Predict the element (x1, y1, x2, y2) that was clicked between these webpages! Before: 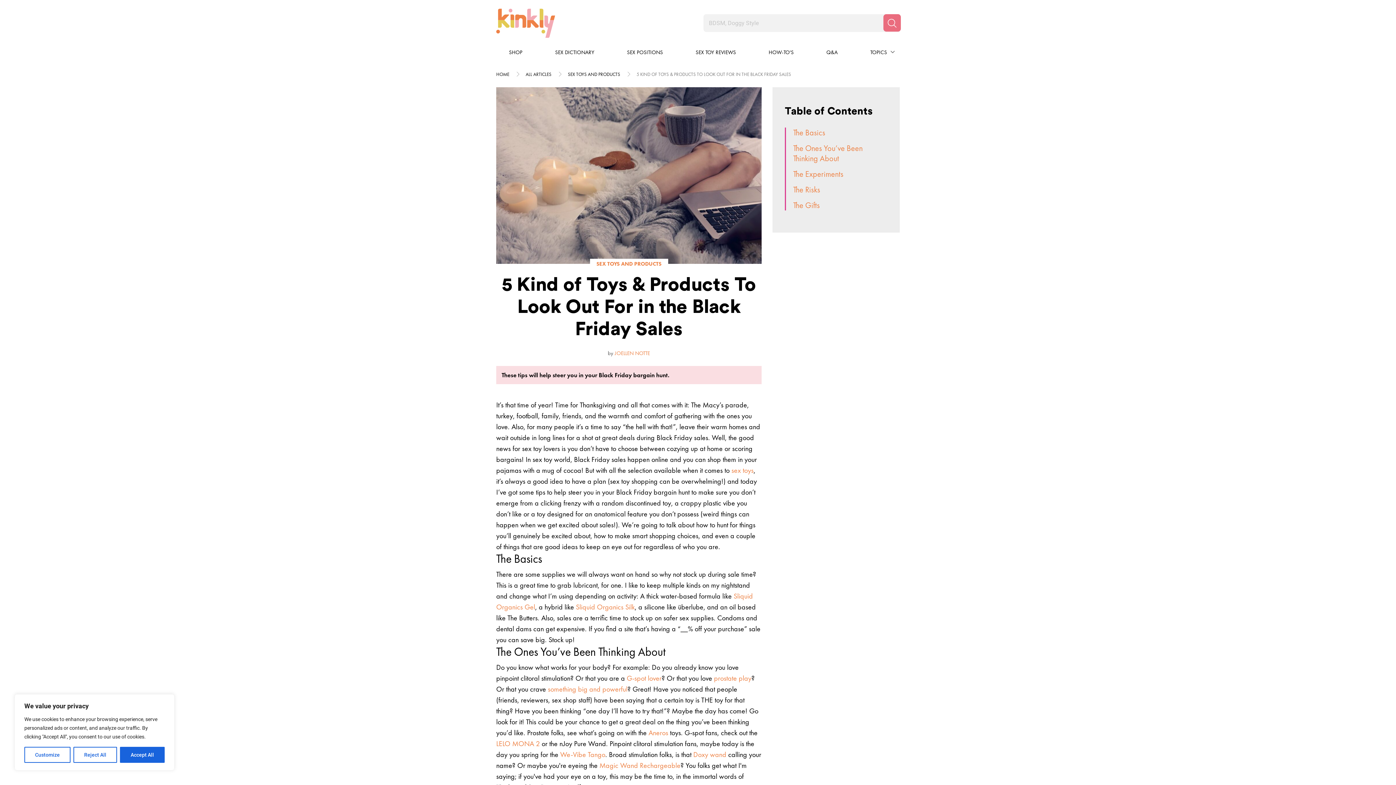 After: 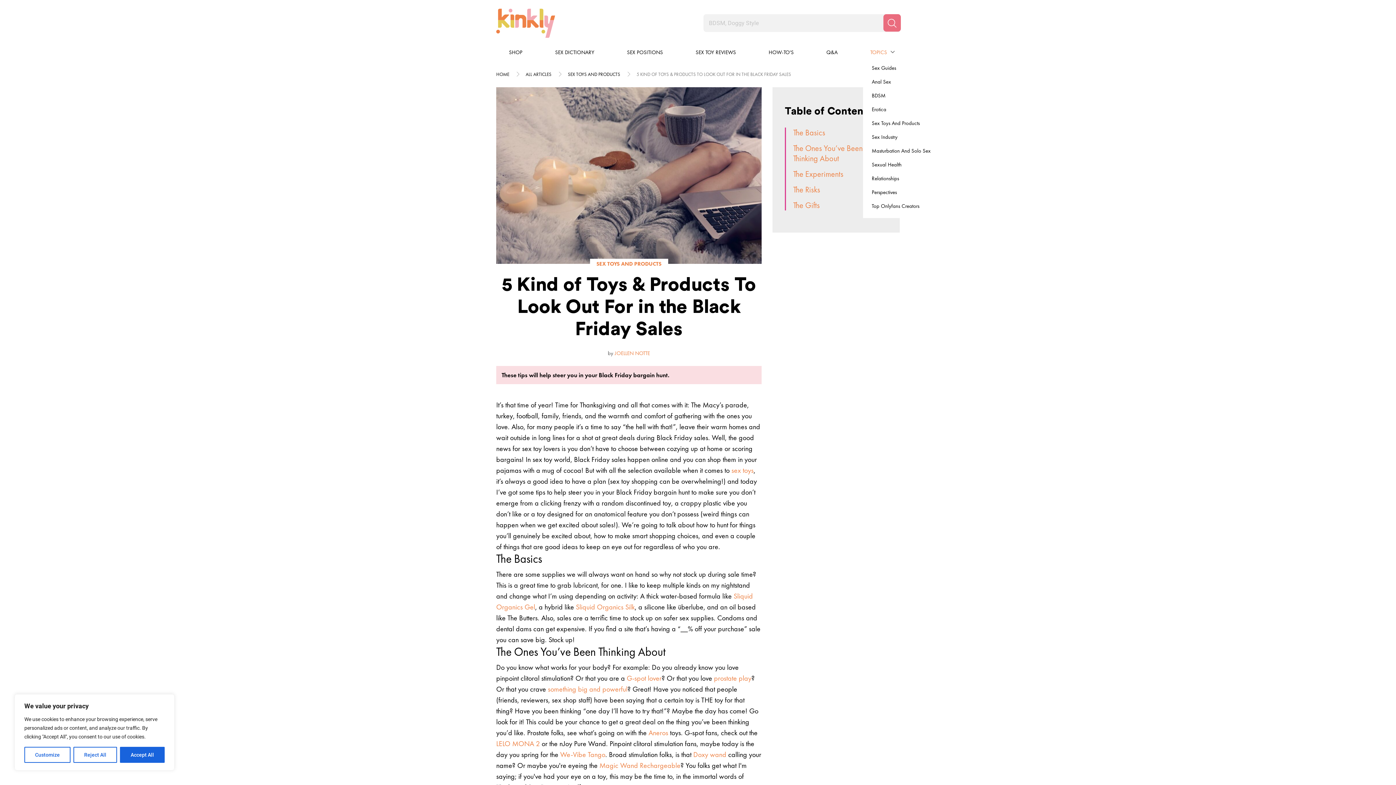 Action: bbox: (870, 48, 887, 56) label: TOPICS